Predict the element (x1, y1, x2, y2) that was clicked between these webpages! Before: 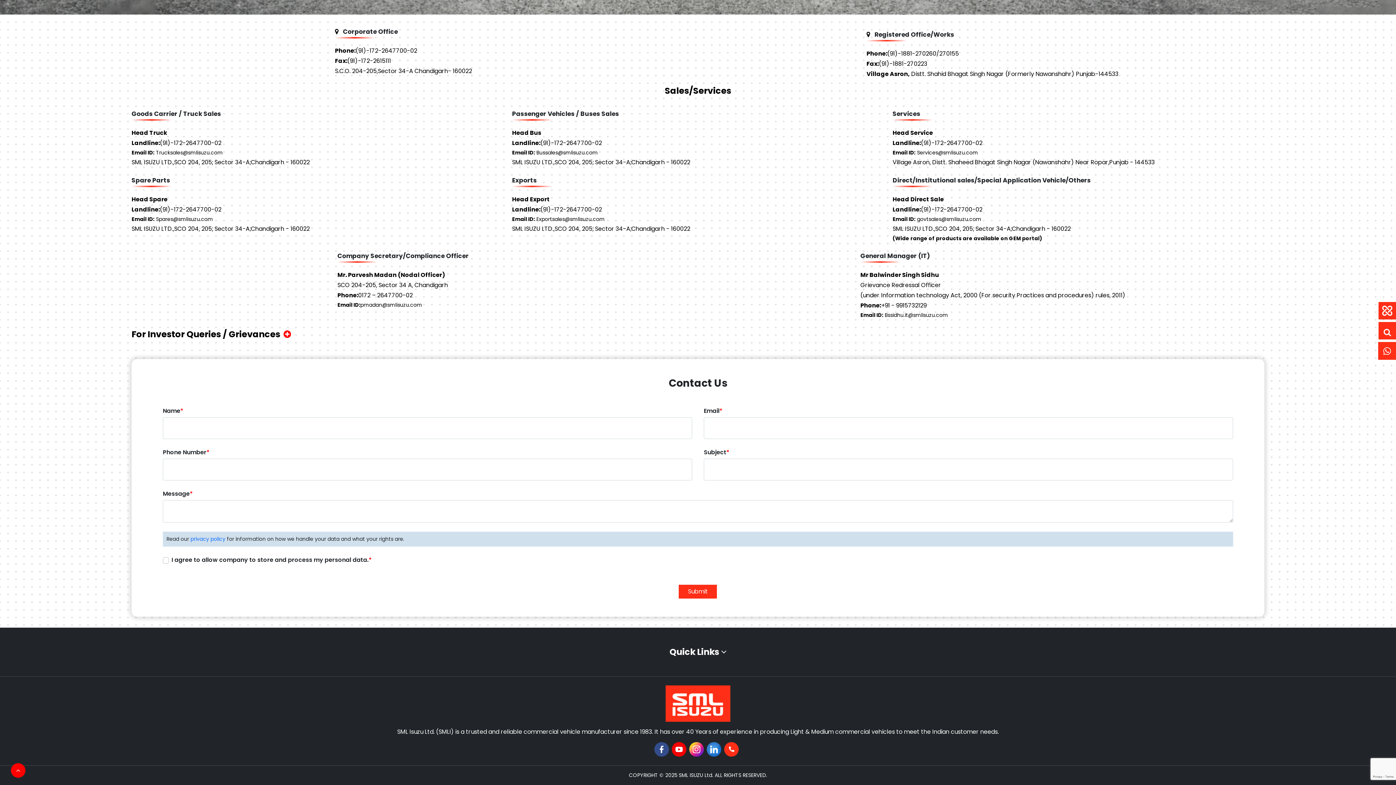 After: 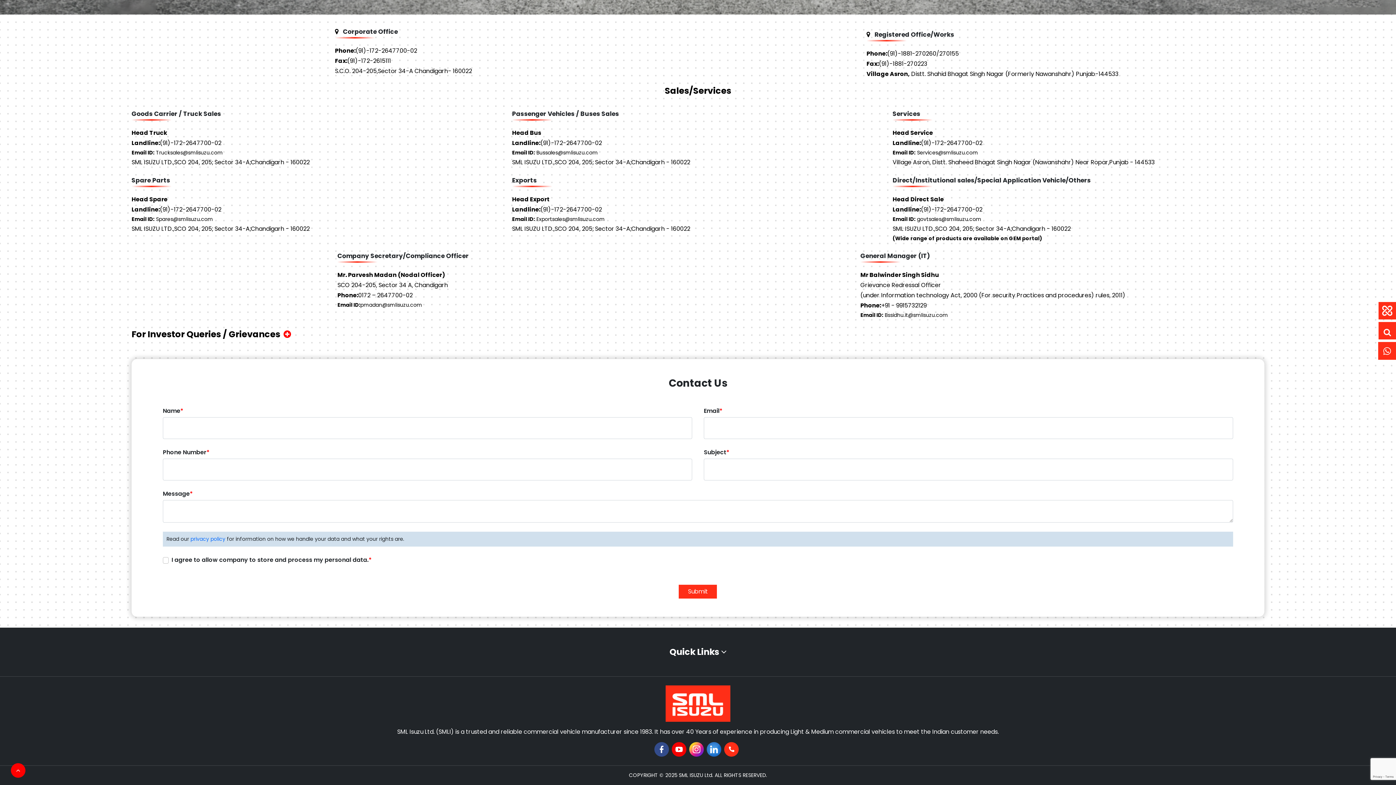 Action: bbox: (706, 745, 721, 753)